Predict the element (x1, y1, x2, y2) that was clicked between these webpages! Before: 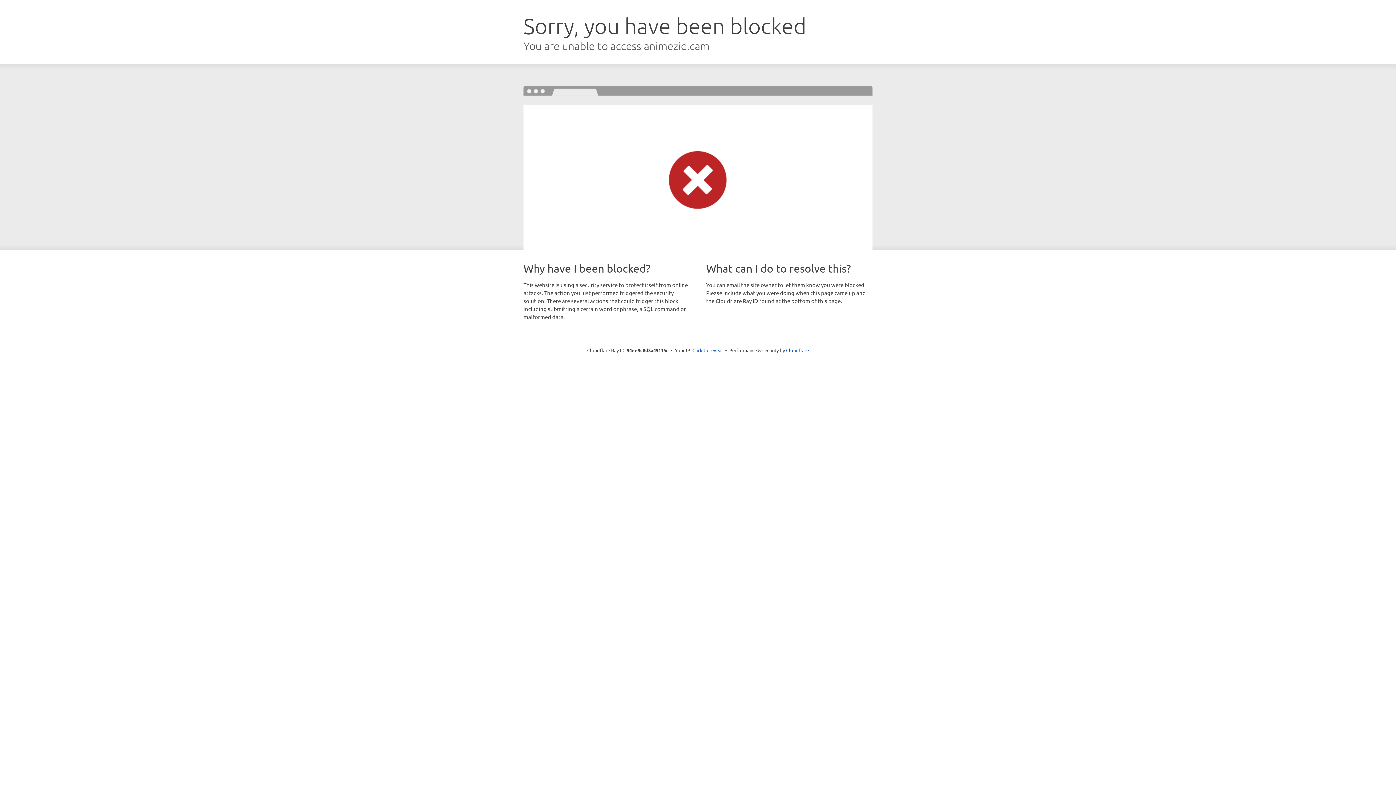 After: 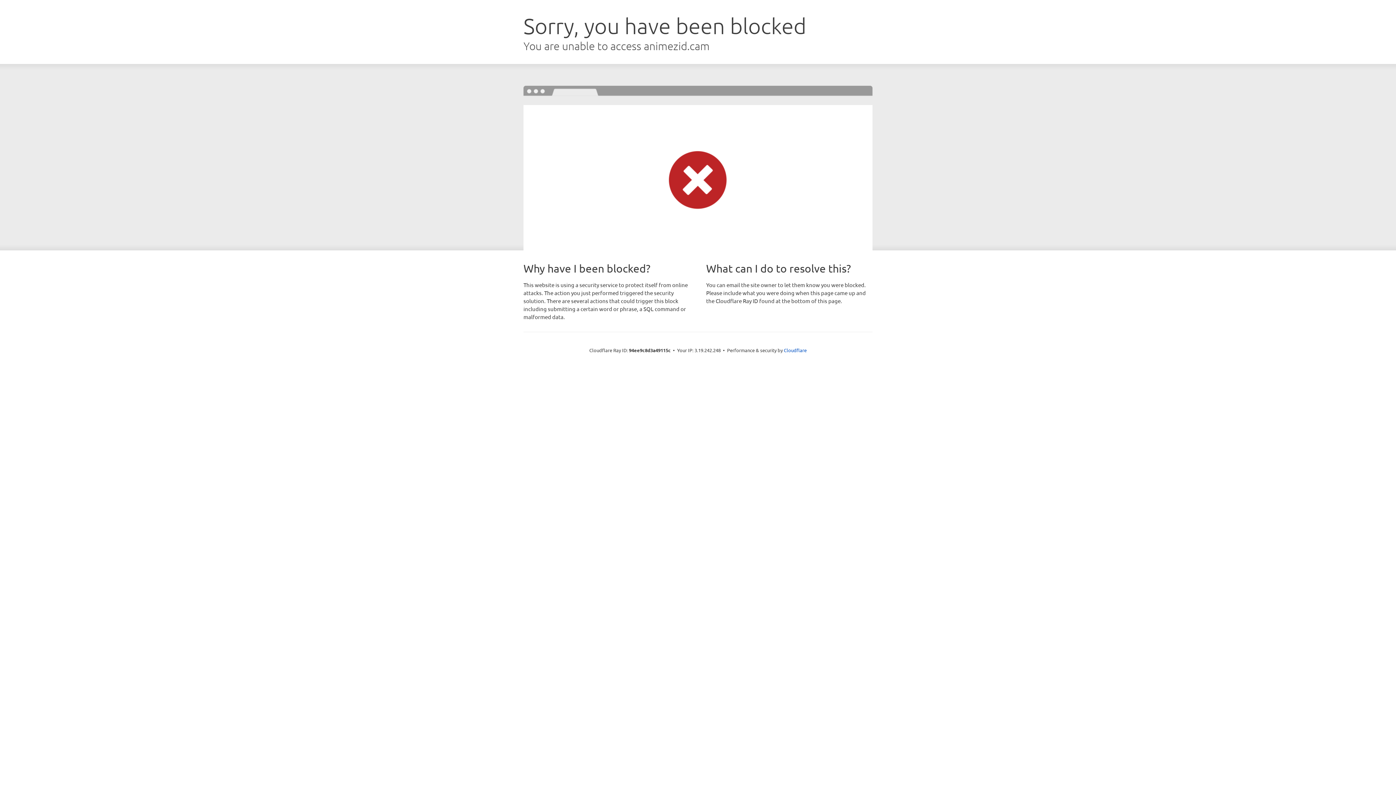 Action: bbox: (692, 346, 723, 353) label: Click to reveal